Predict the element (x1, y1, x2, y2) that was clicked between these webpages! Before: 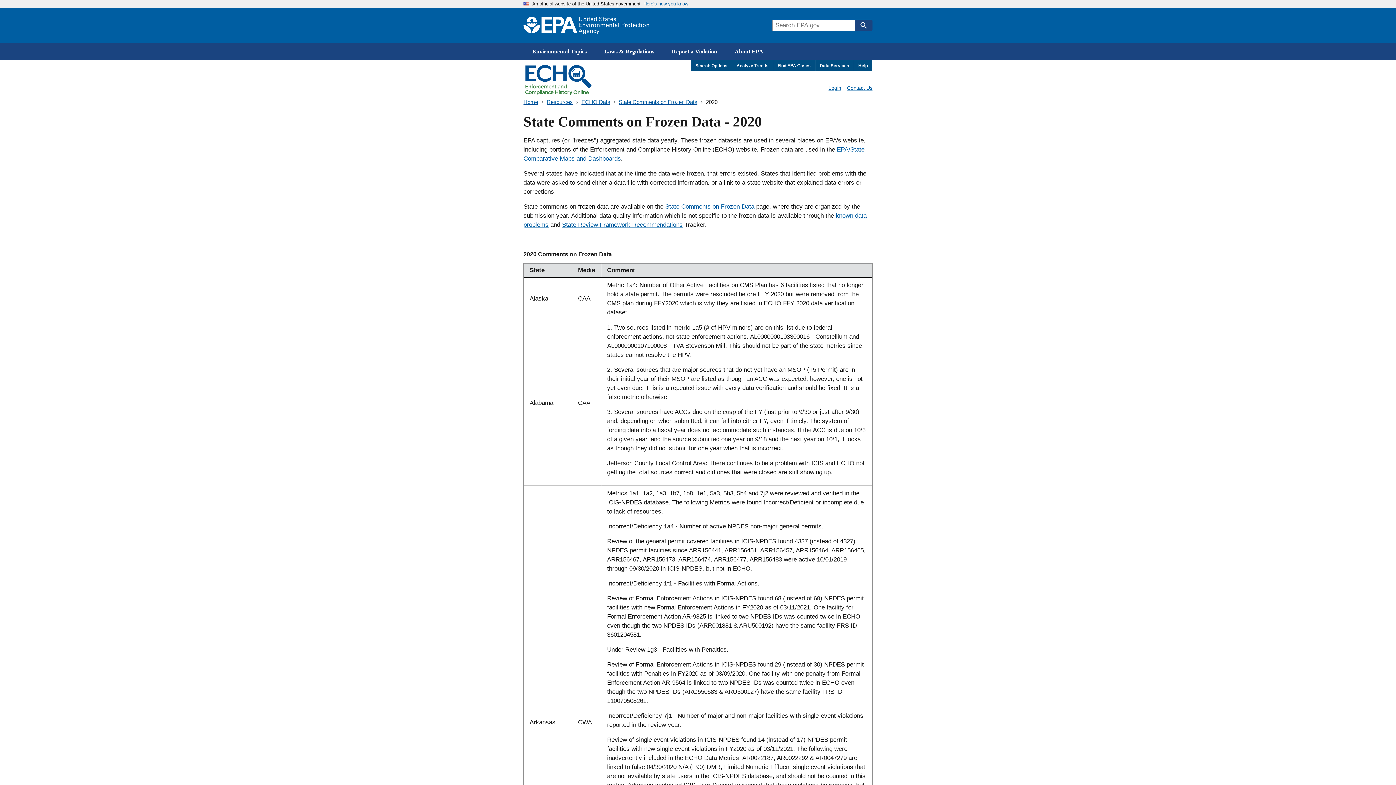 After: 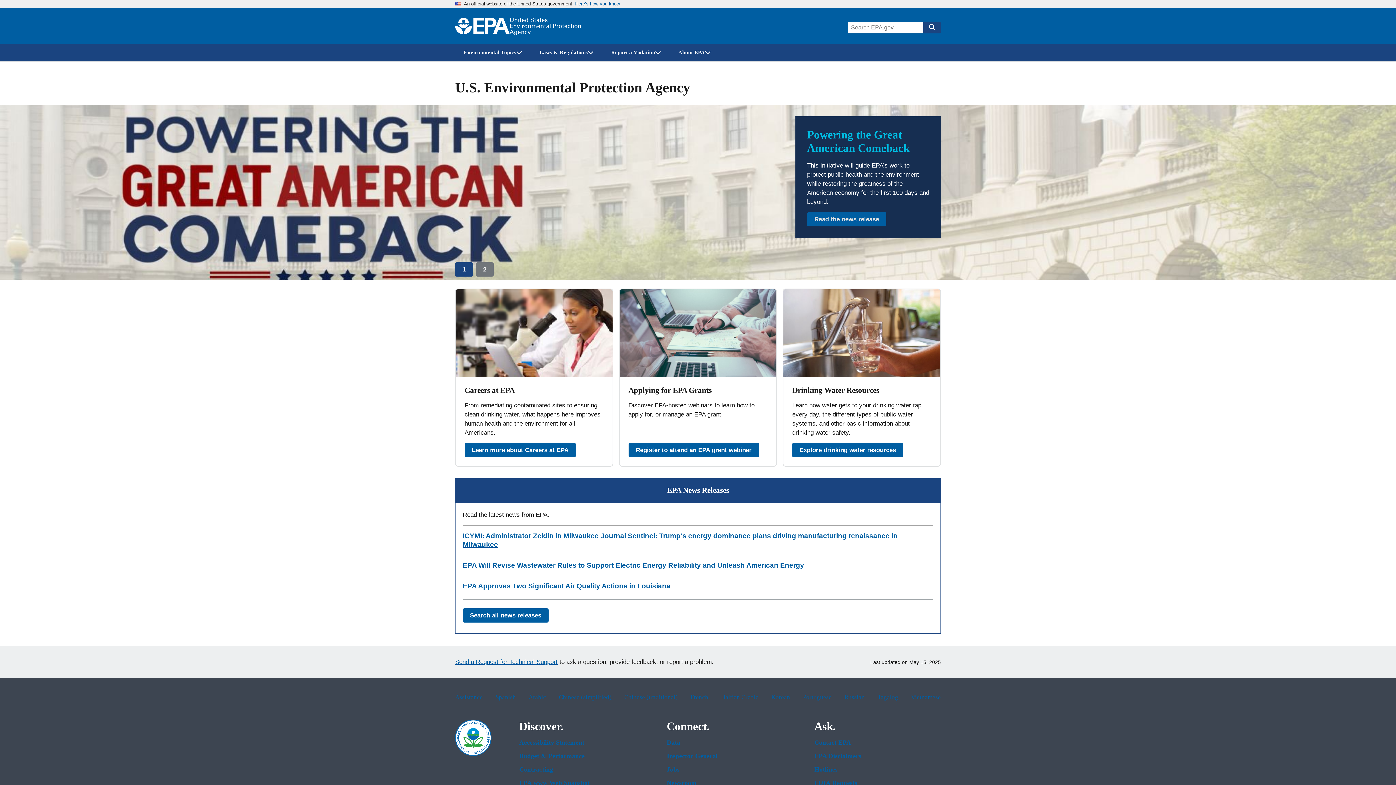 Action: bbox: (520, 13, 652, 37) label: EPA Home